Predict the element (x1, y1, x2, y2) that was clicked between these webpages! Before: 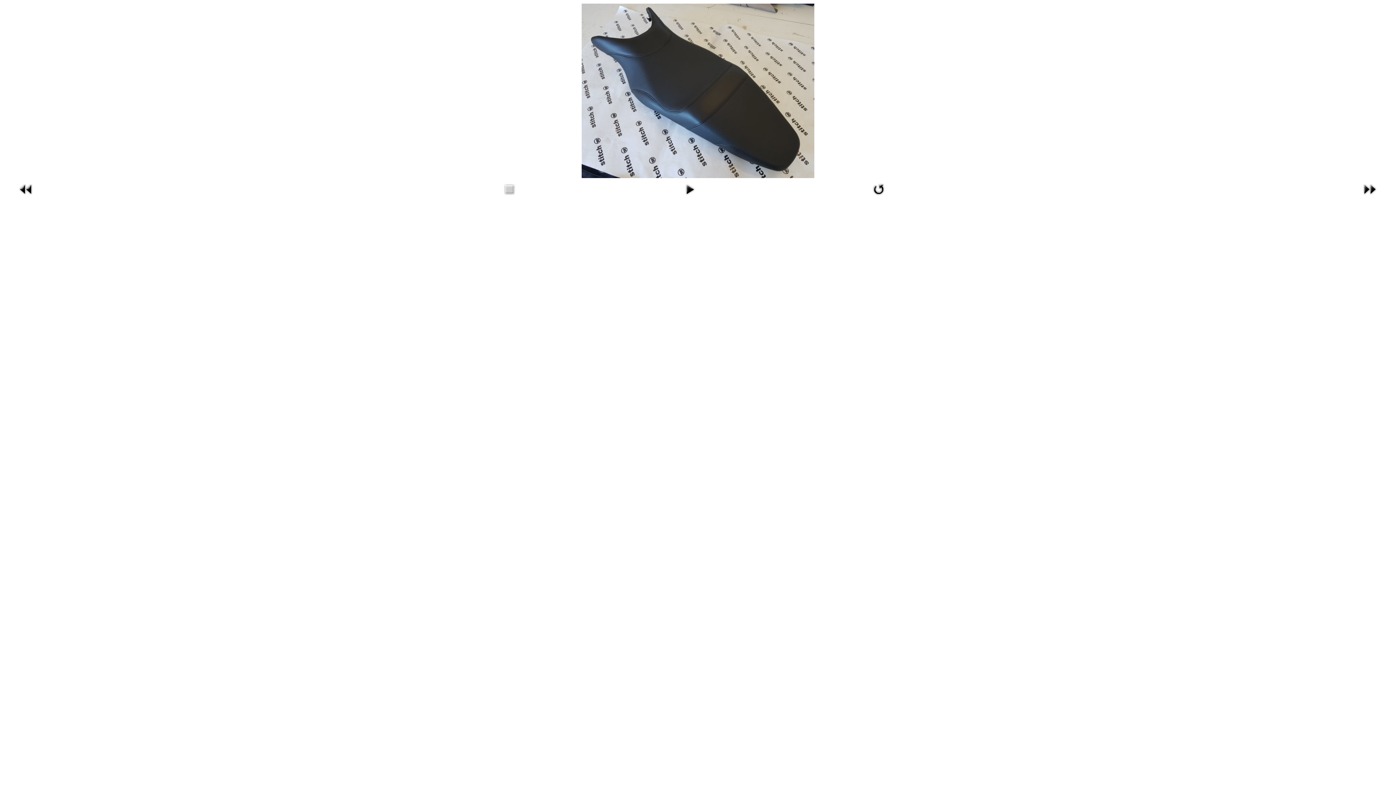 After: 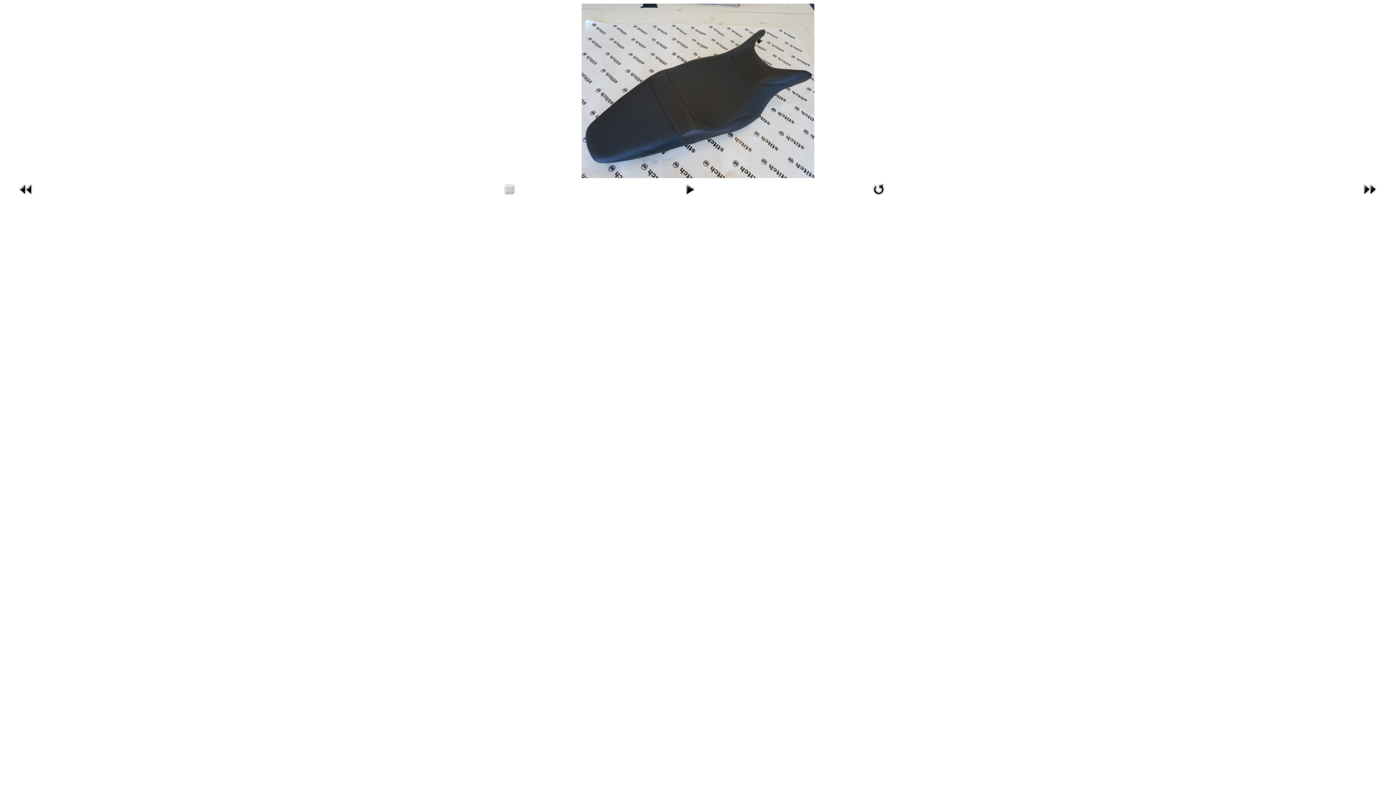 Action: bbox: (17, 193, 34, 199)